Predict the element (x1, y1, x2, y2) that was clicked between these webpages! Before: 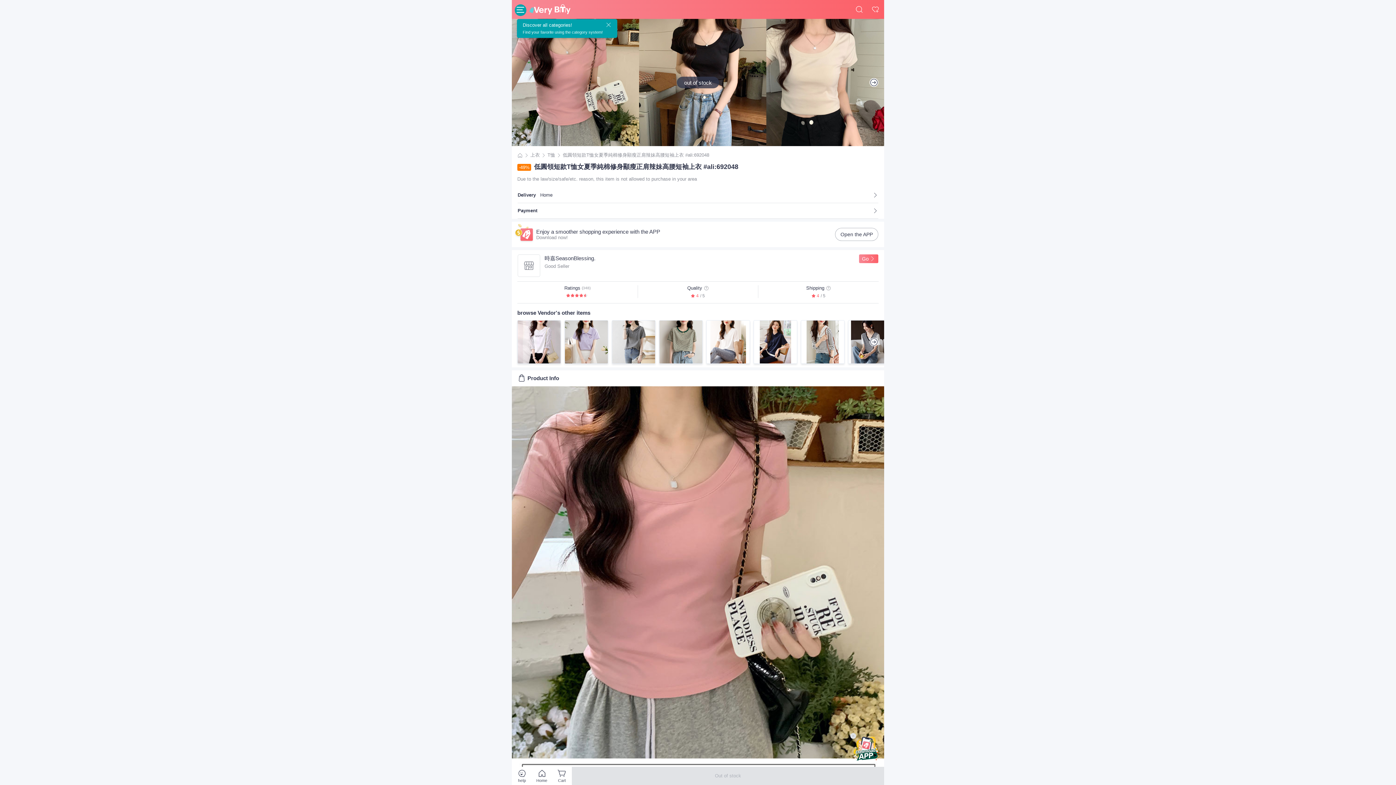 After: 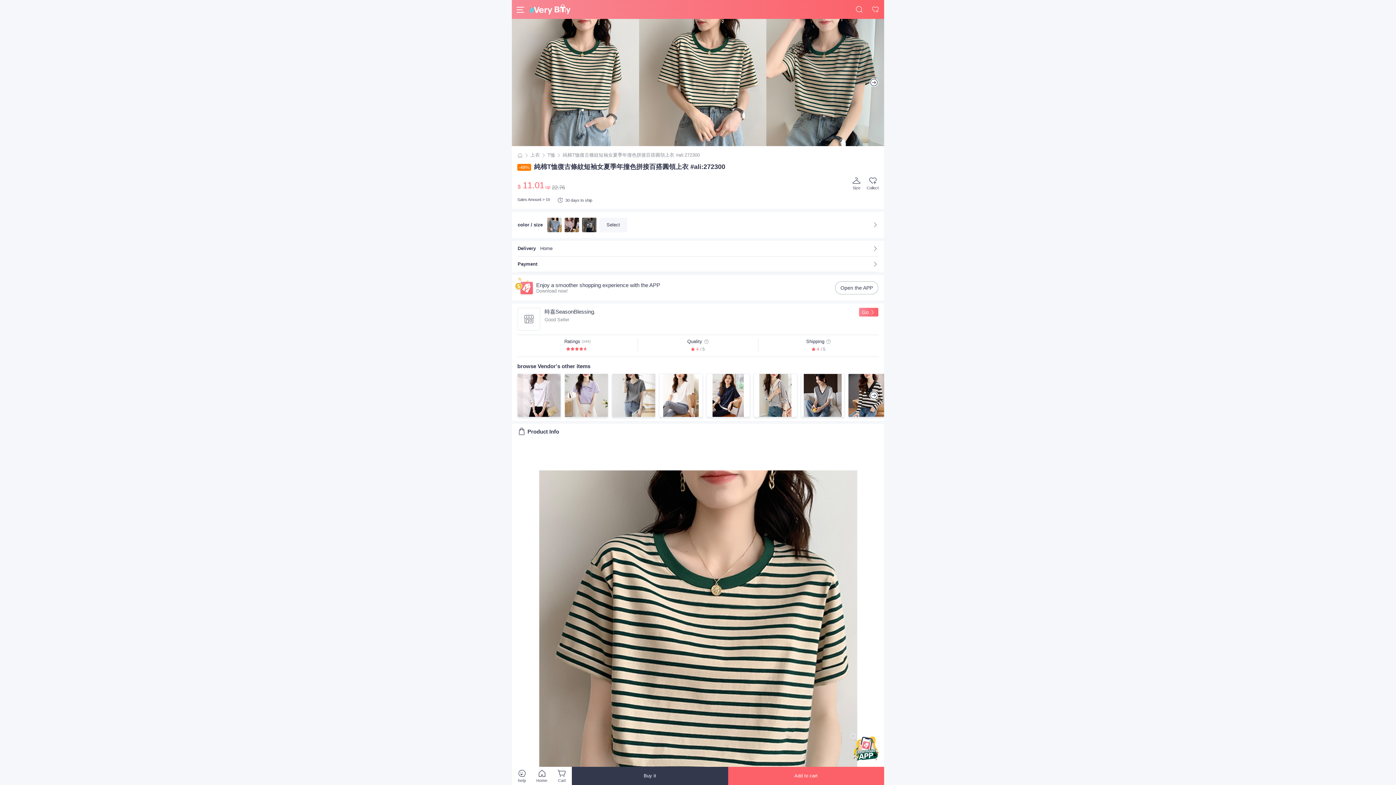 Action: bbox: (659, 320, 702, 364)